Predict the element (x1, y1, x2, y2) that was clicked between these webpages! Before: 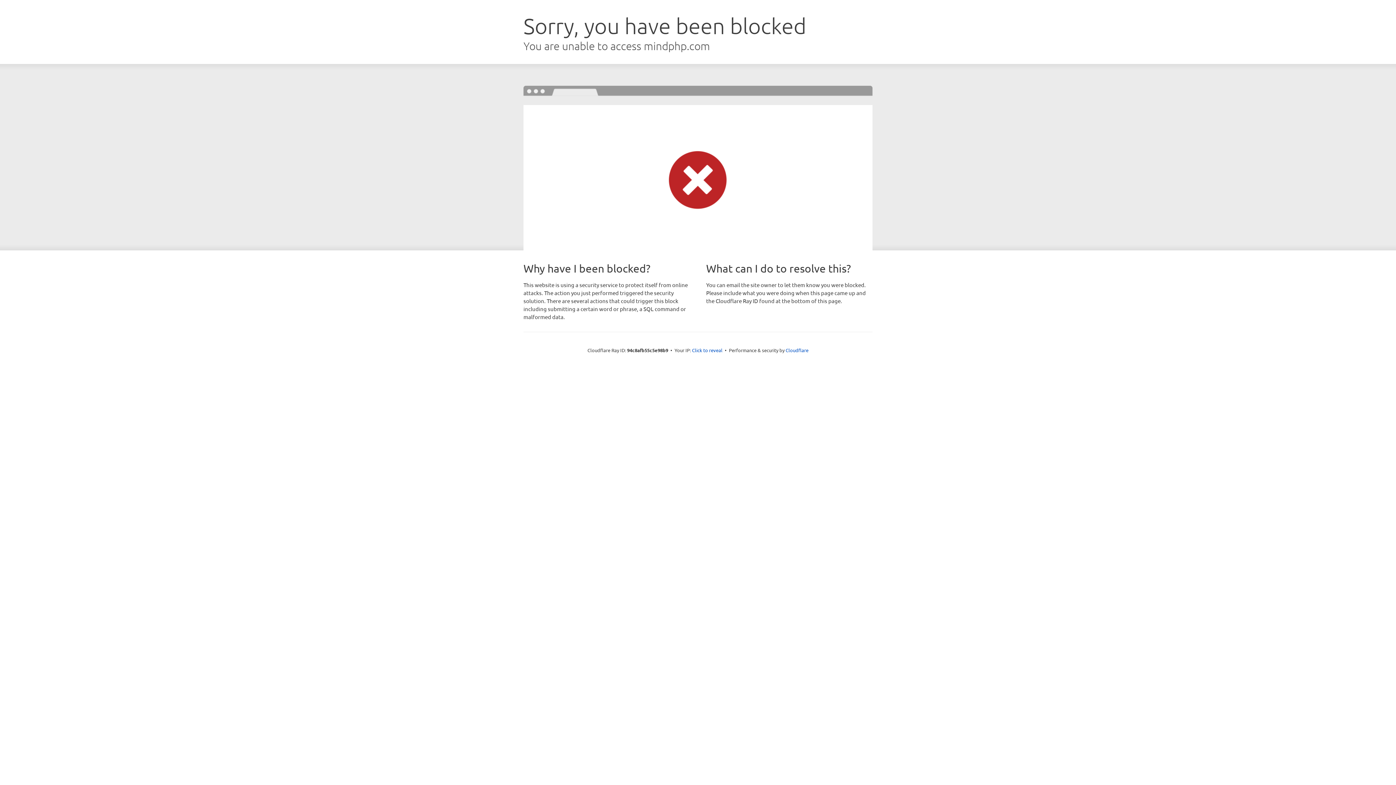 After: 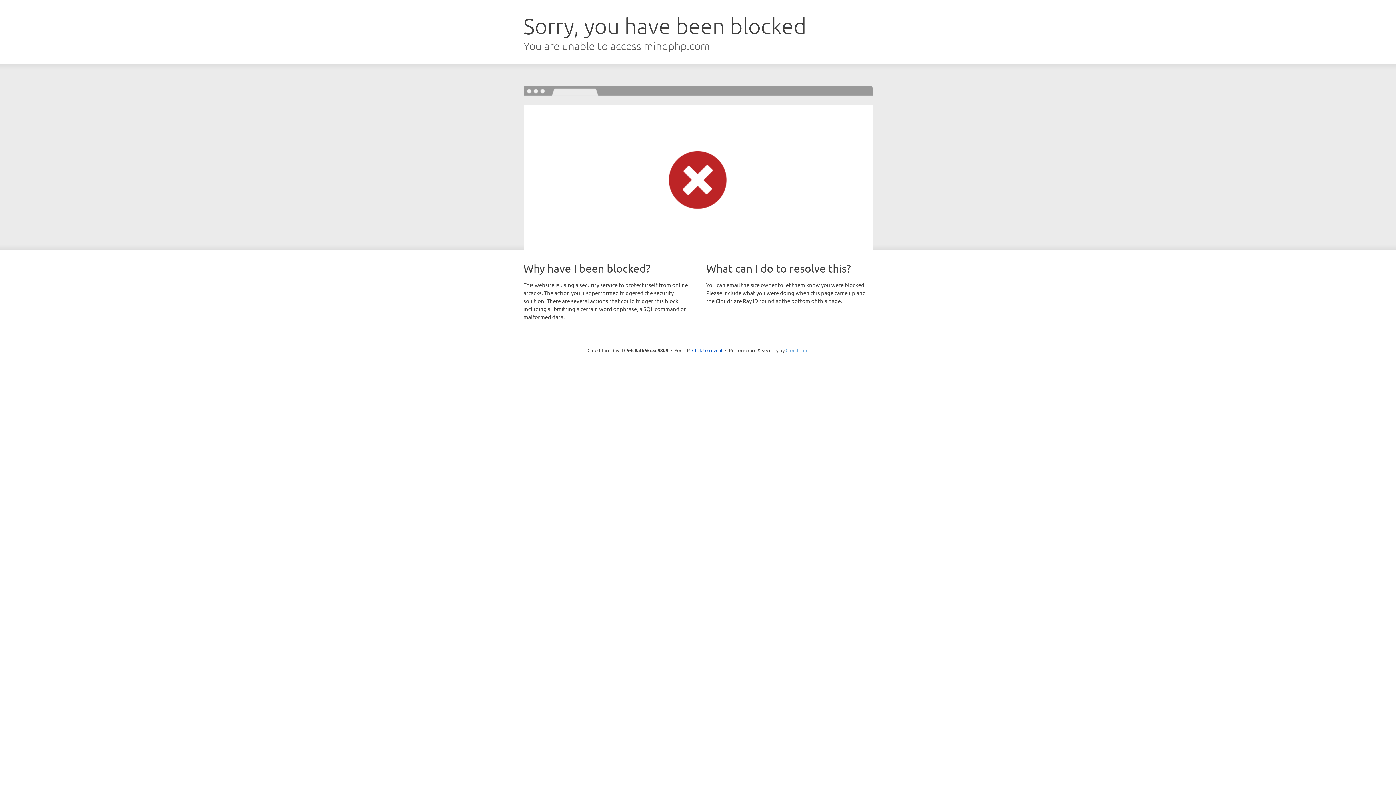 Action: bbox: (785, 347, 808, 353) label: Cloudflare